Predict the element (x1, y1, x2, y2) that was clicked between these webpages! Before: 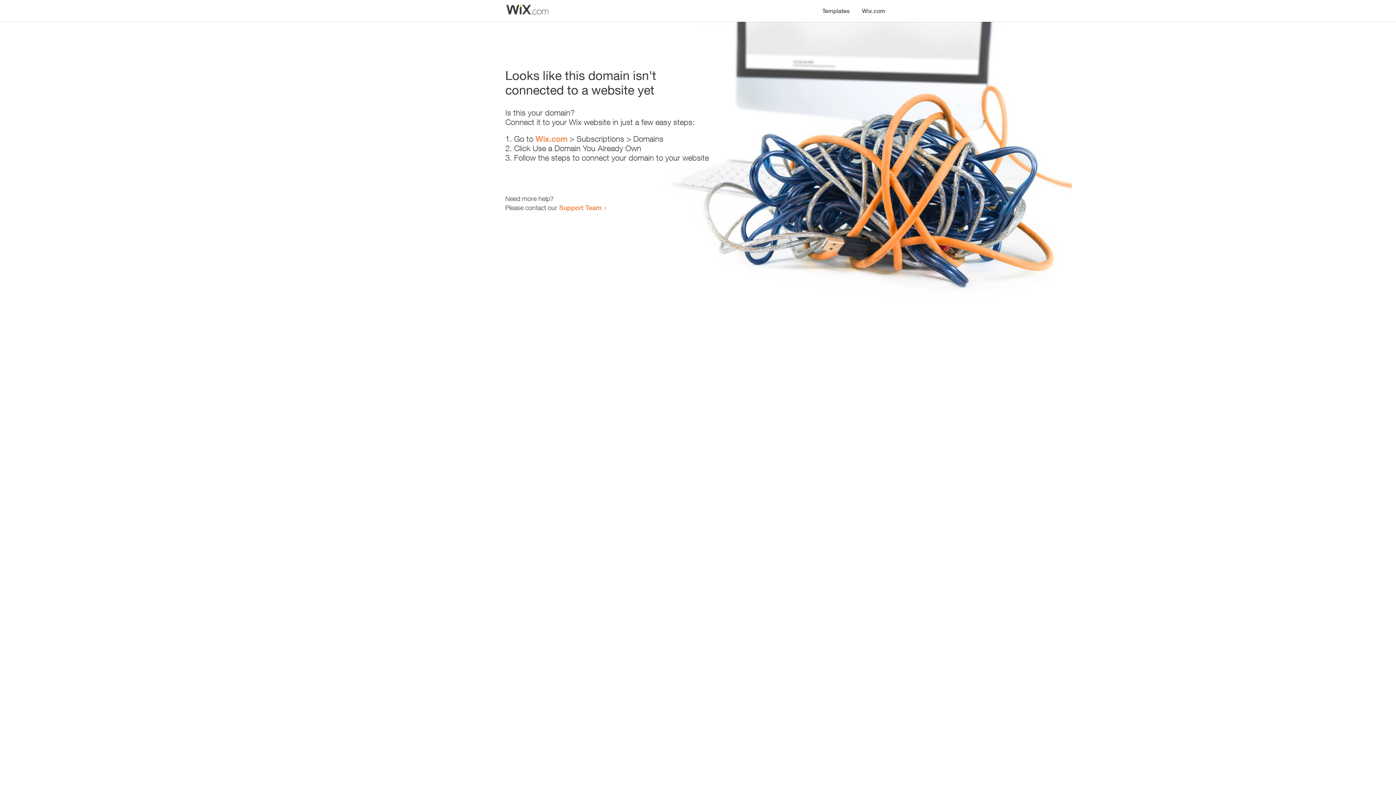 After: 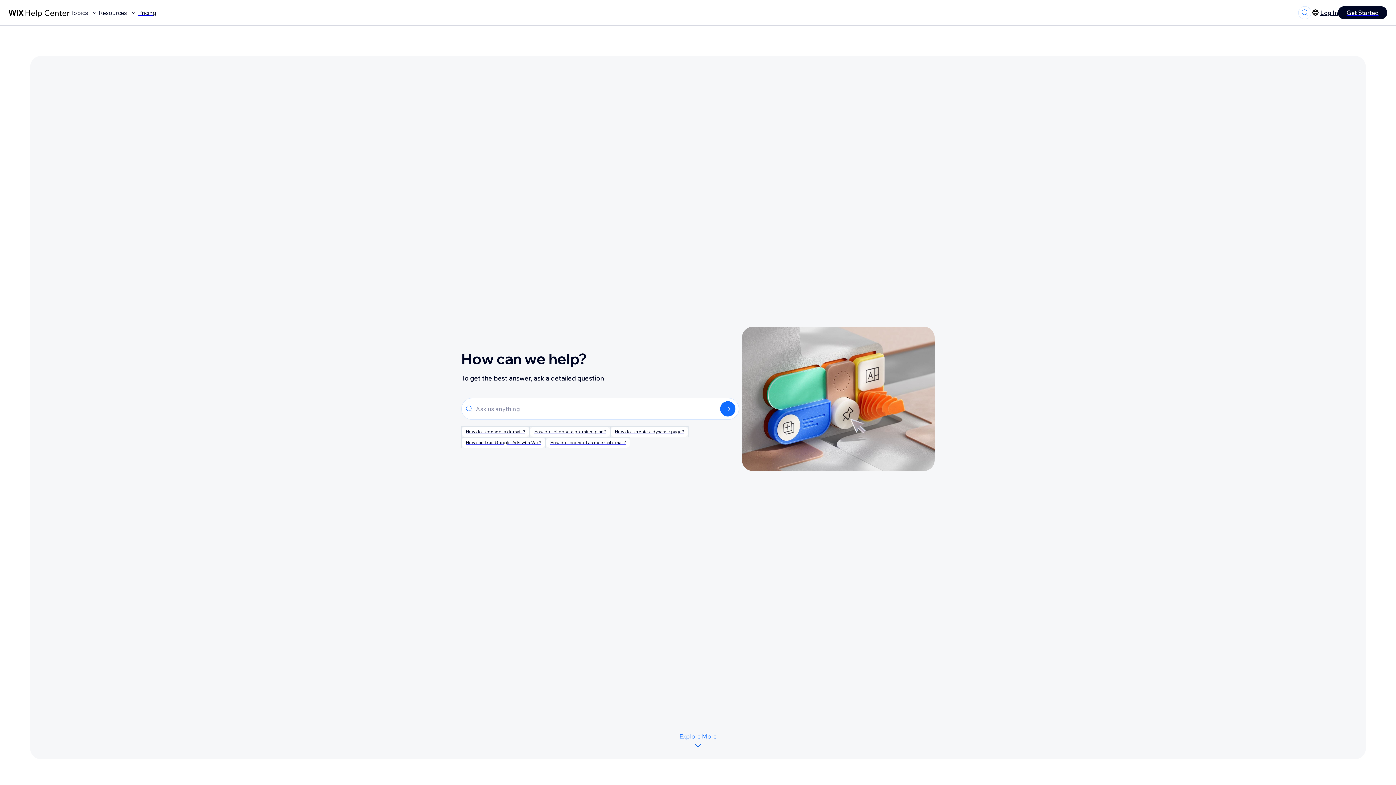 Action: label: Support Team bbox: (559, 203, 601, 211)